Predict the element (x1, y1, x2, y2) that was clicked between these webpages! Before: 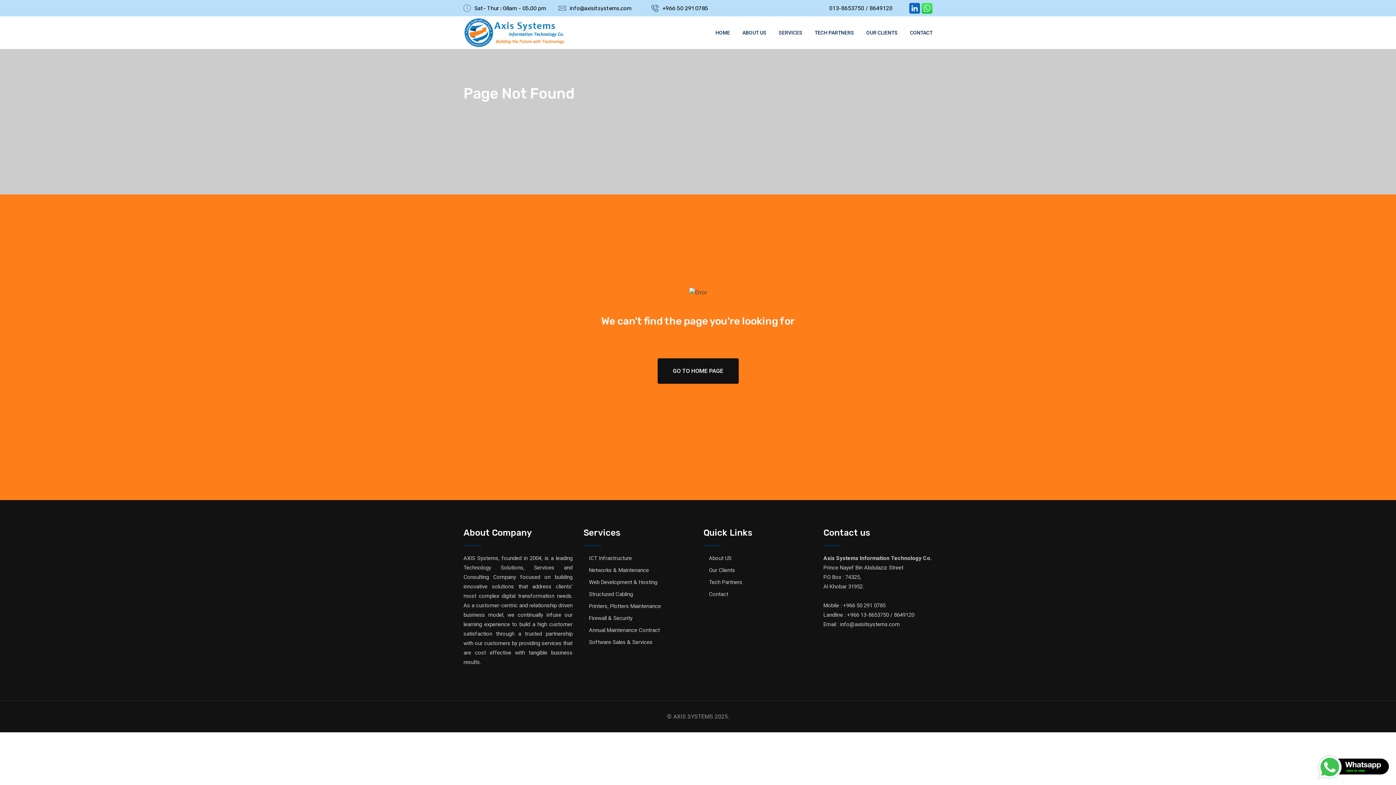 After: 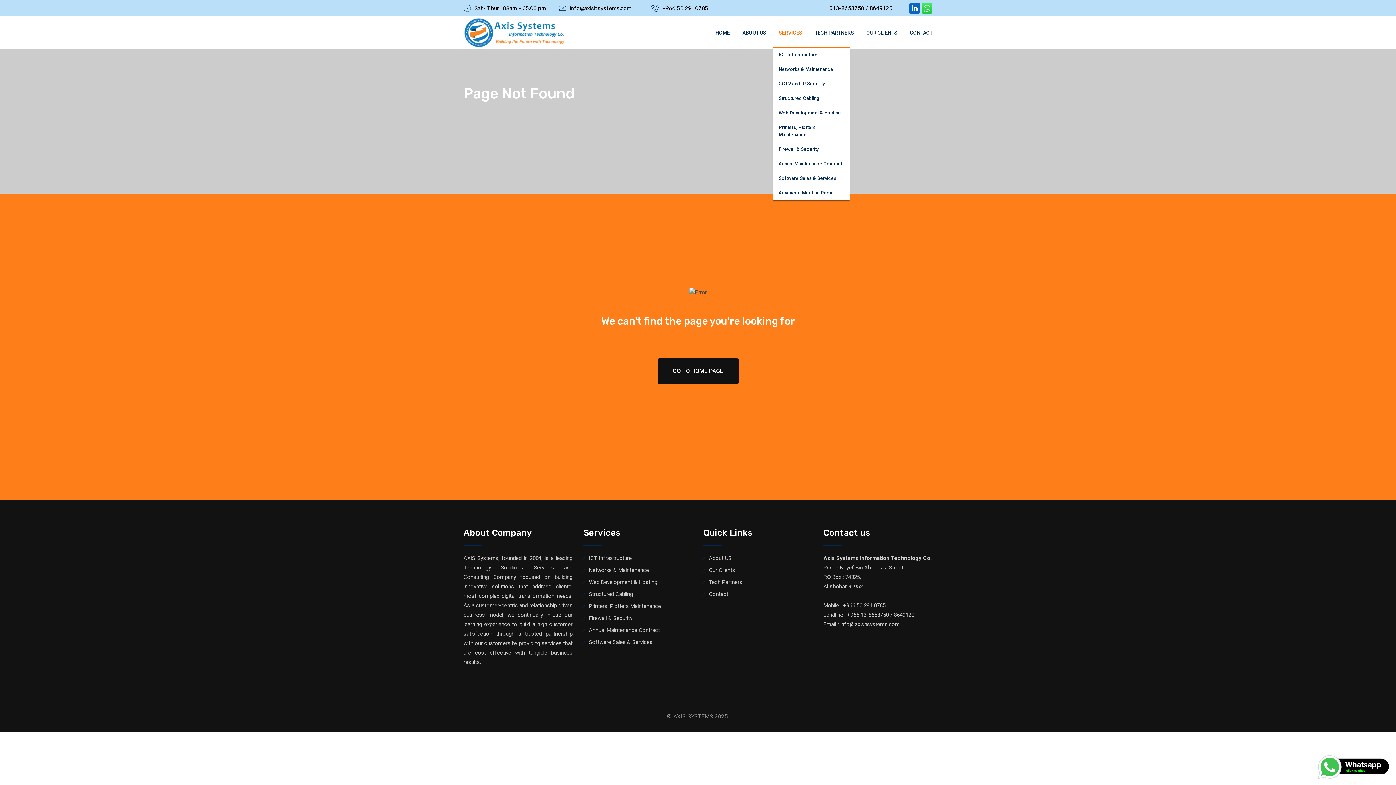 Action: label: SERVICES bbox: (773, 18, 808, 47)